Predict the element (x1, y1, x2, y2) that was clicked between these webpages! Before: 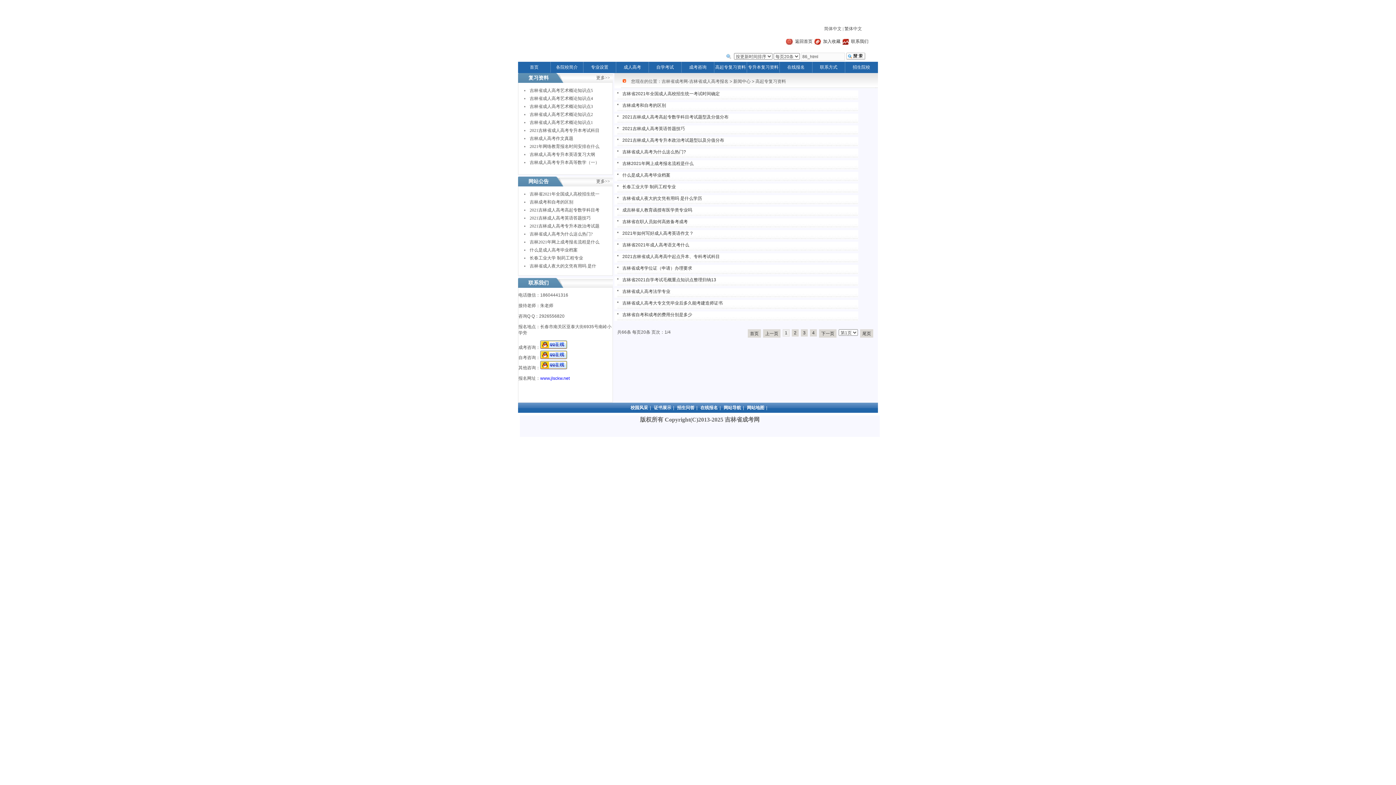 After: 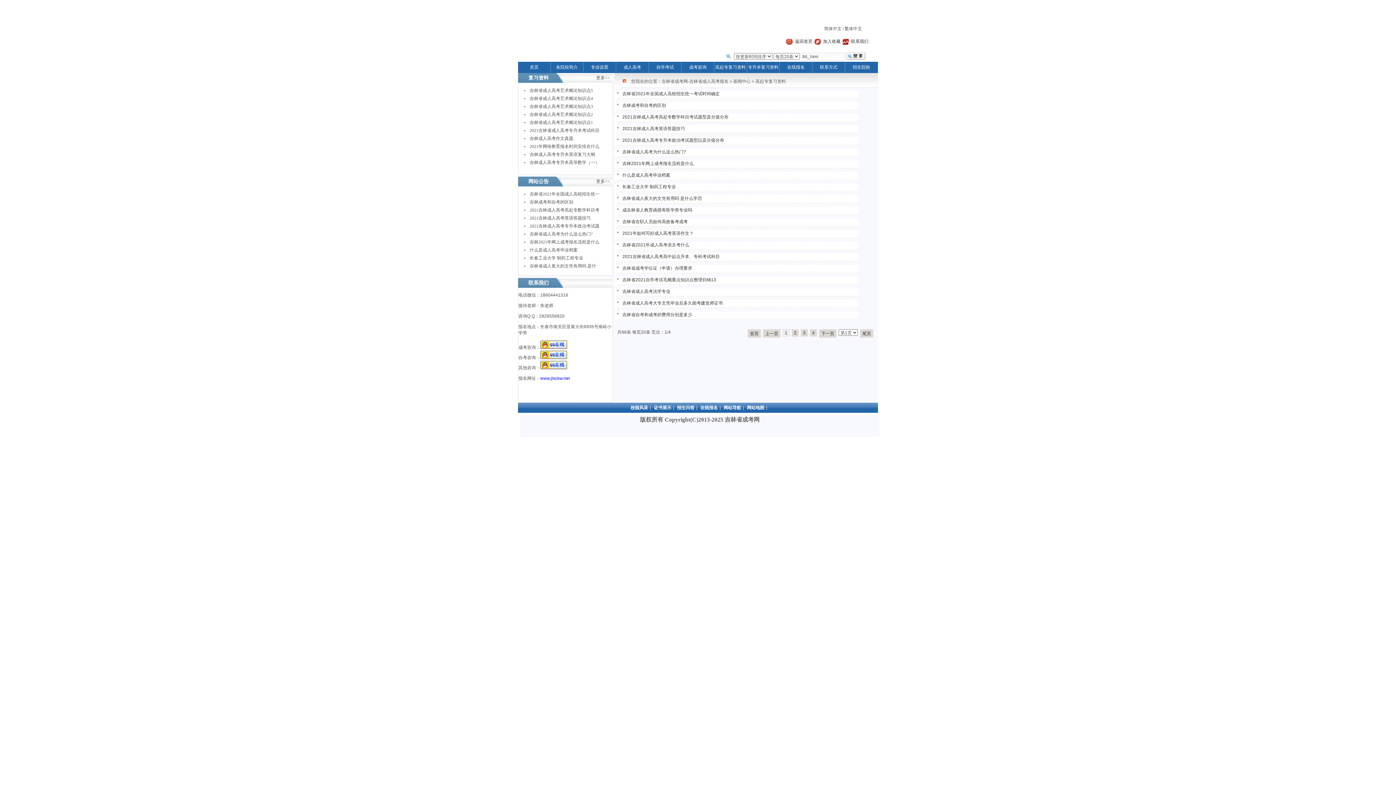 Action: bbox: (540, 355, 567, 360)